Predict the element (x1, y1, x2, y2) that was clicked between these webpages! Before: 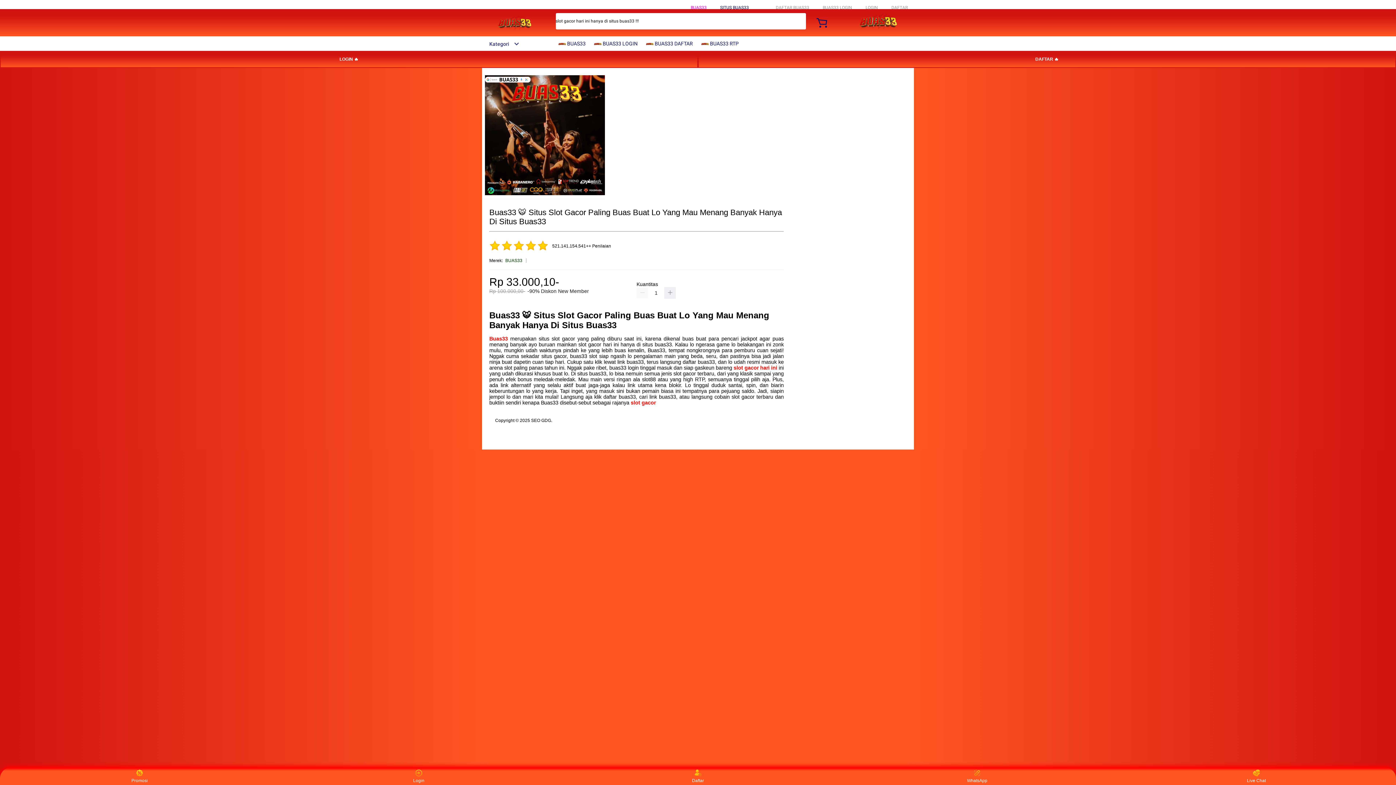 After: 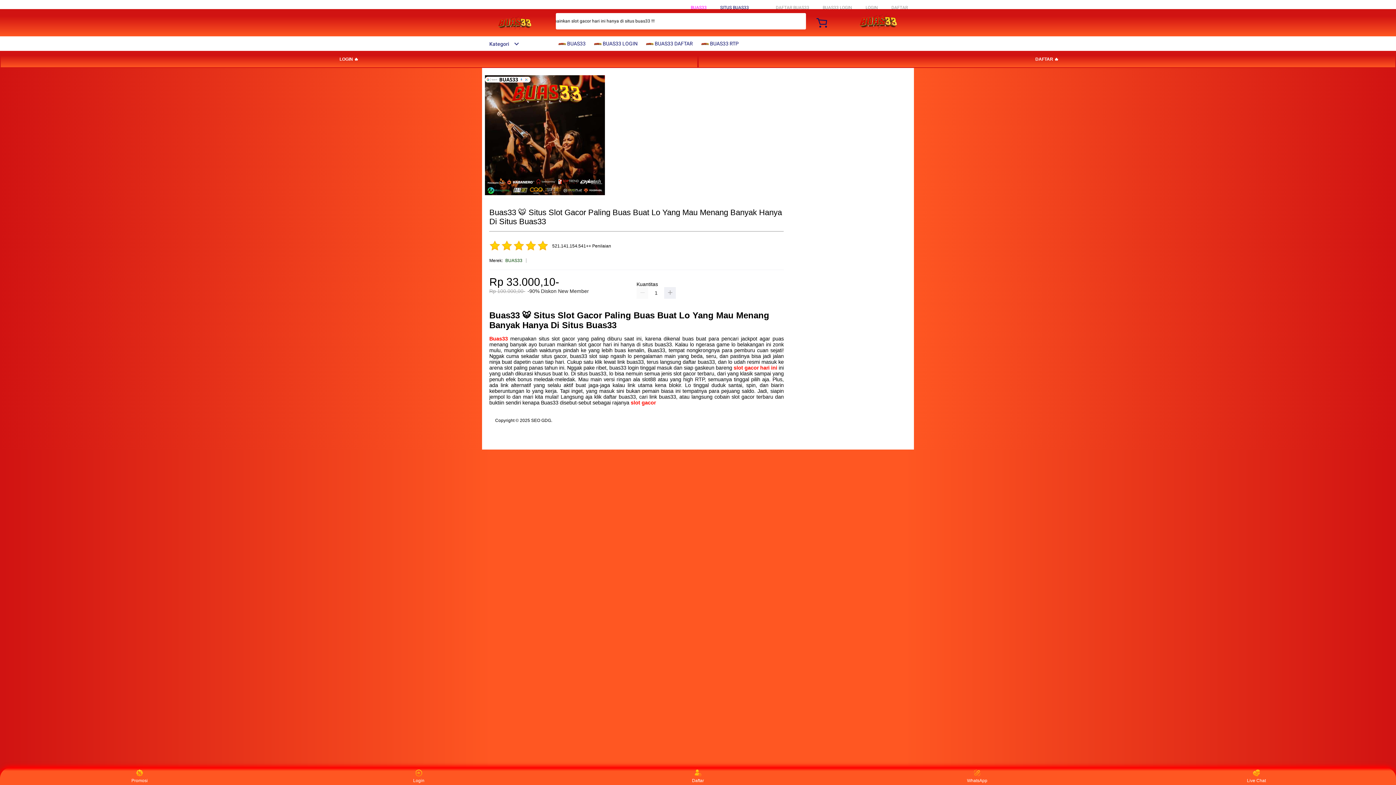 Action: bbox: (594, 36, 641, 50) label:  BUAS33 LOGIN